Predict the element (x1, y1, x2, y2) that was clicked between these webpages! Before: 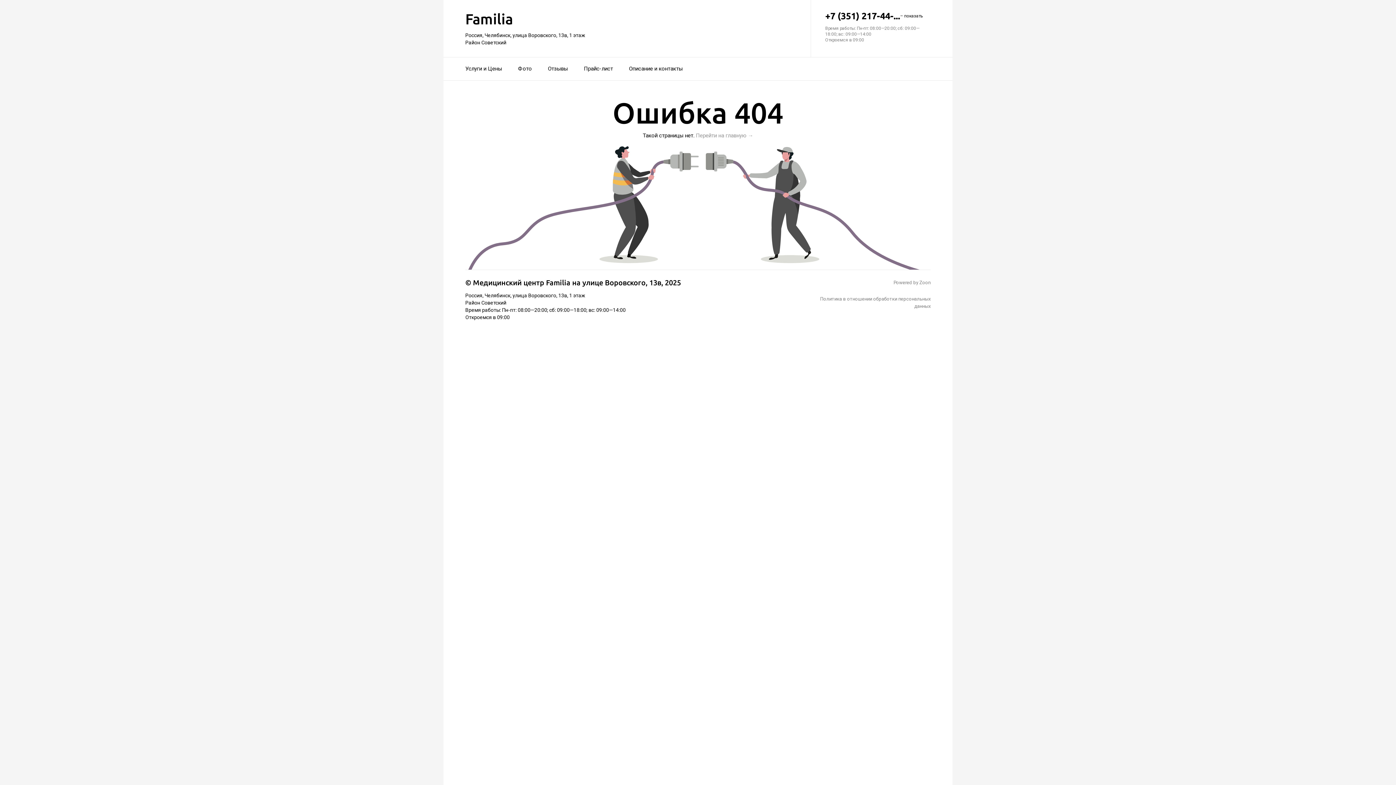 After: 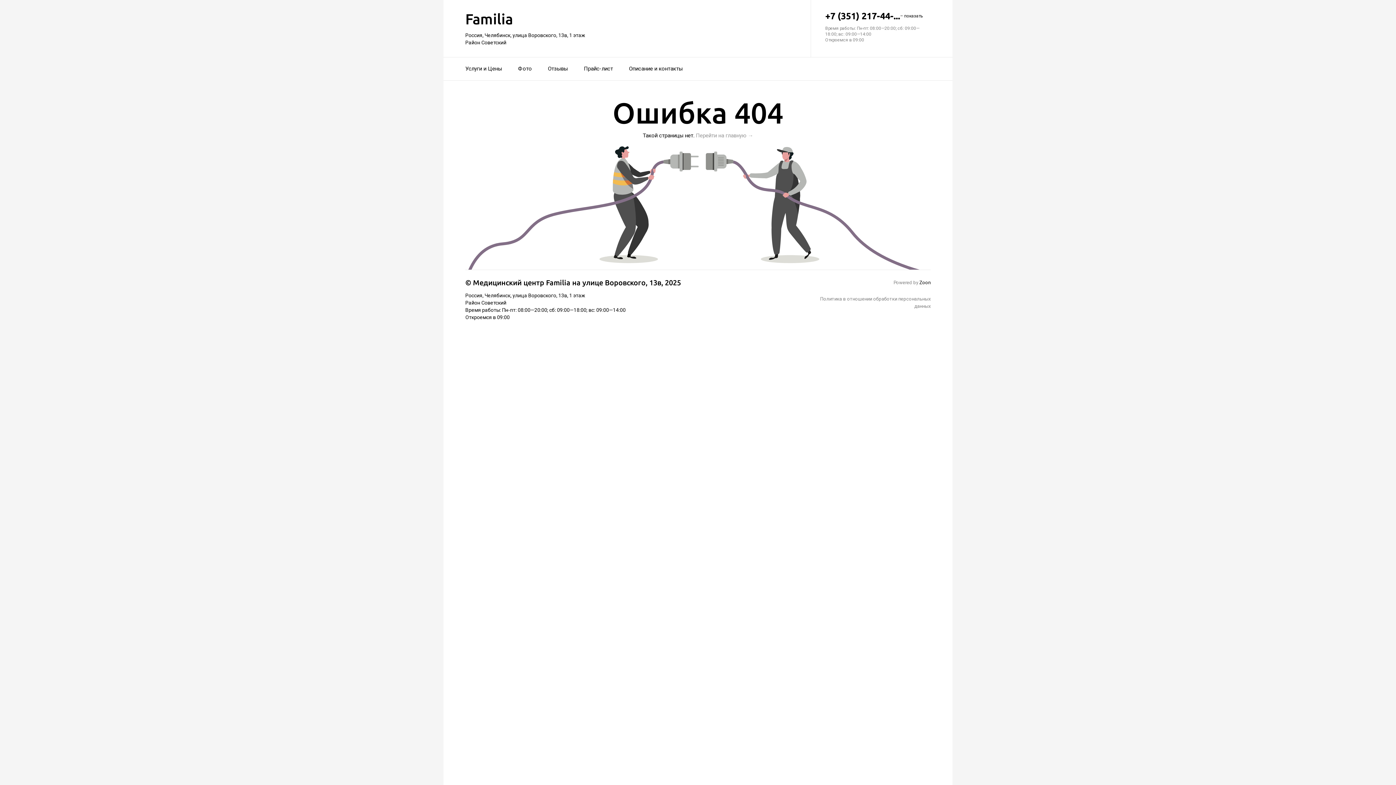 Action: bbox: (919, 280, 930, 285) label: Zoon